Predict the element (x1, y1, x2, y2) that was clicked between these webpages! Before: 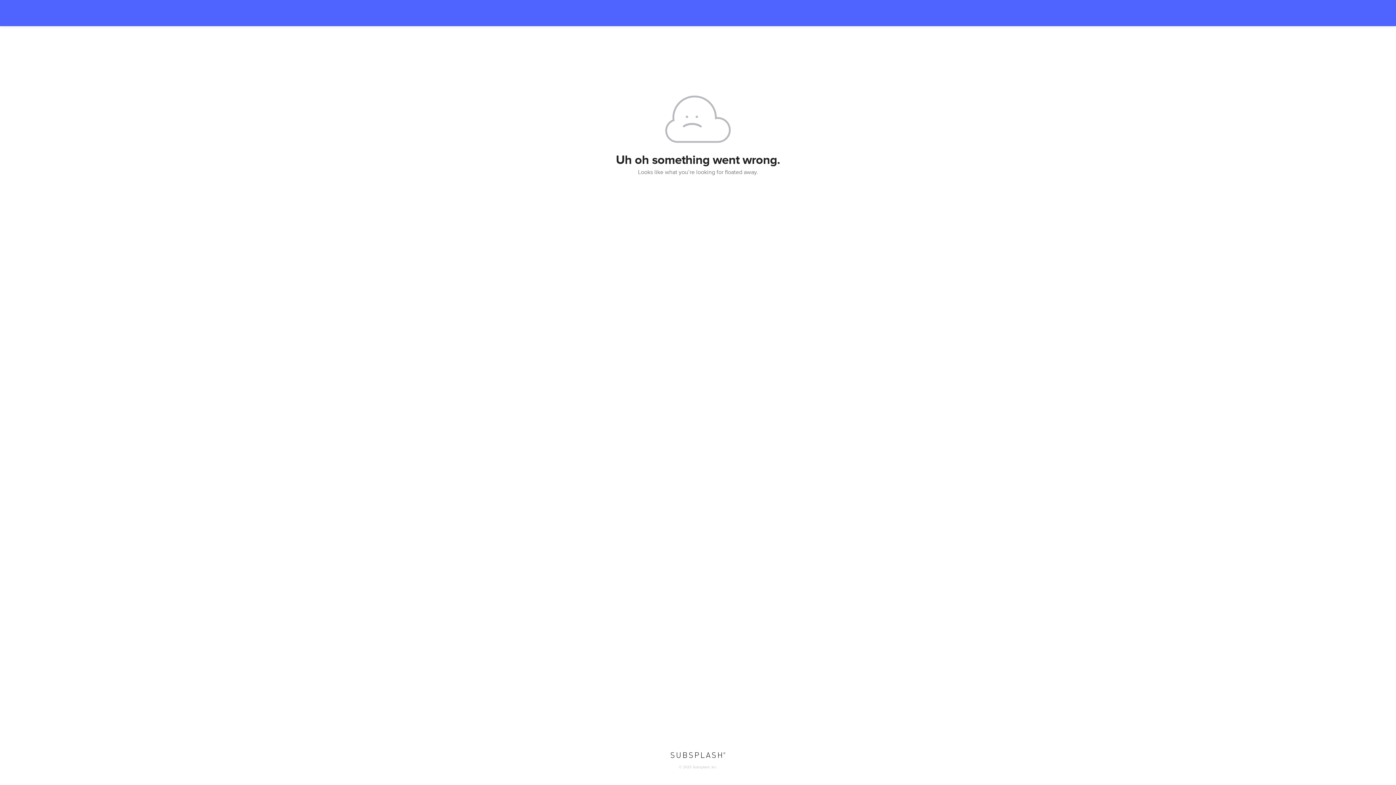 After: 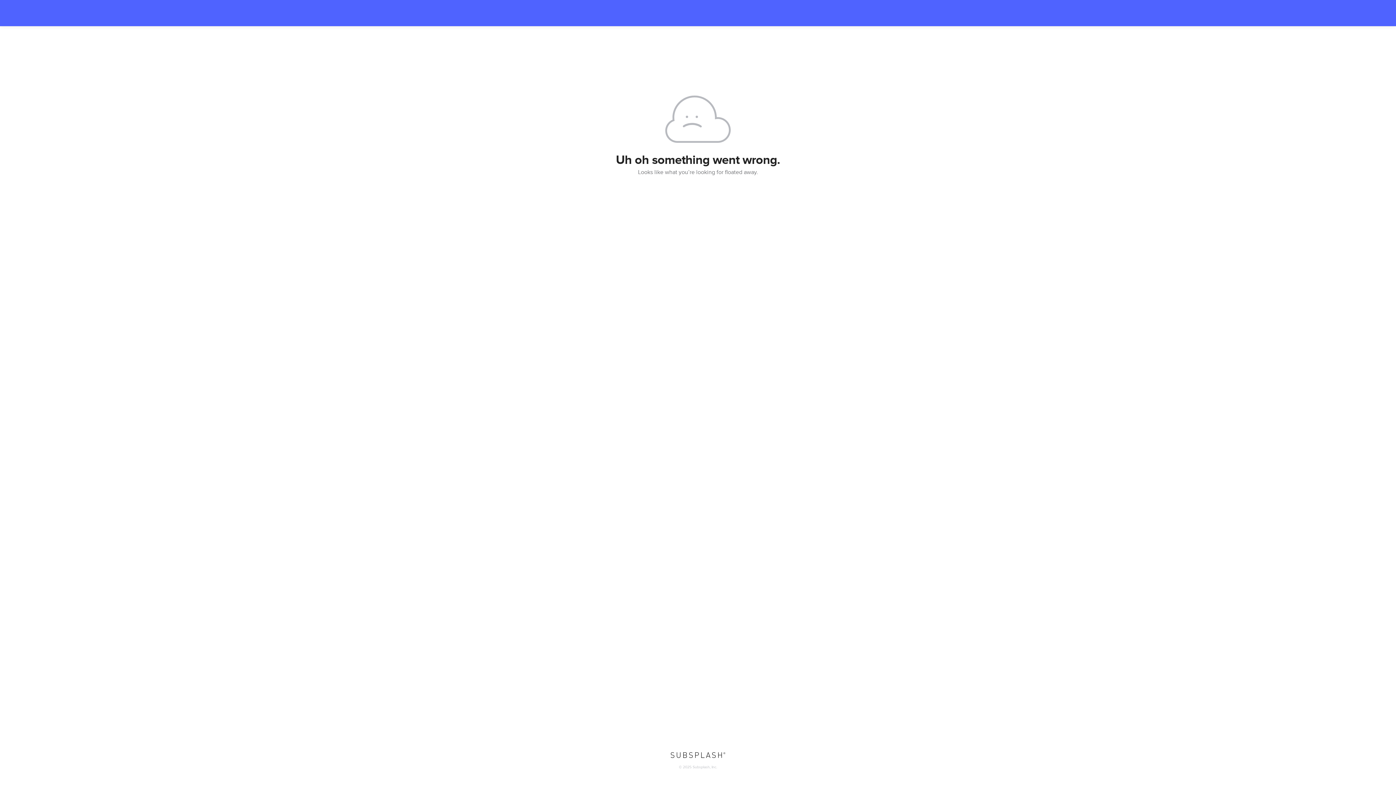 Action: bbox: (670, 752, 725, 759)